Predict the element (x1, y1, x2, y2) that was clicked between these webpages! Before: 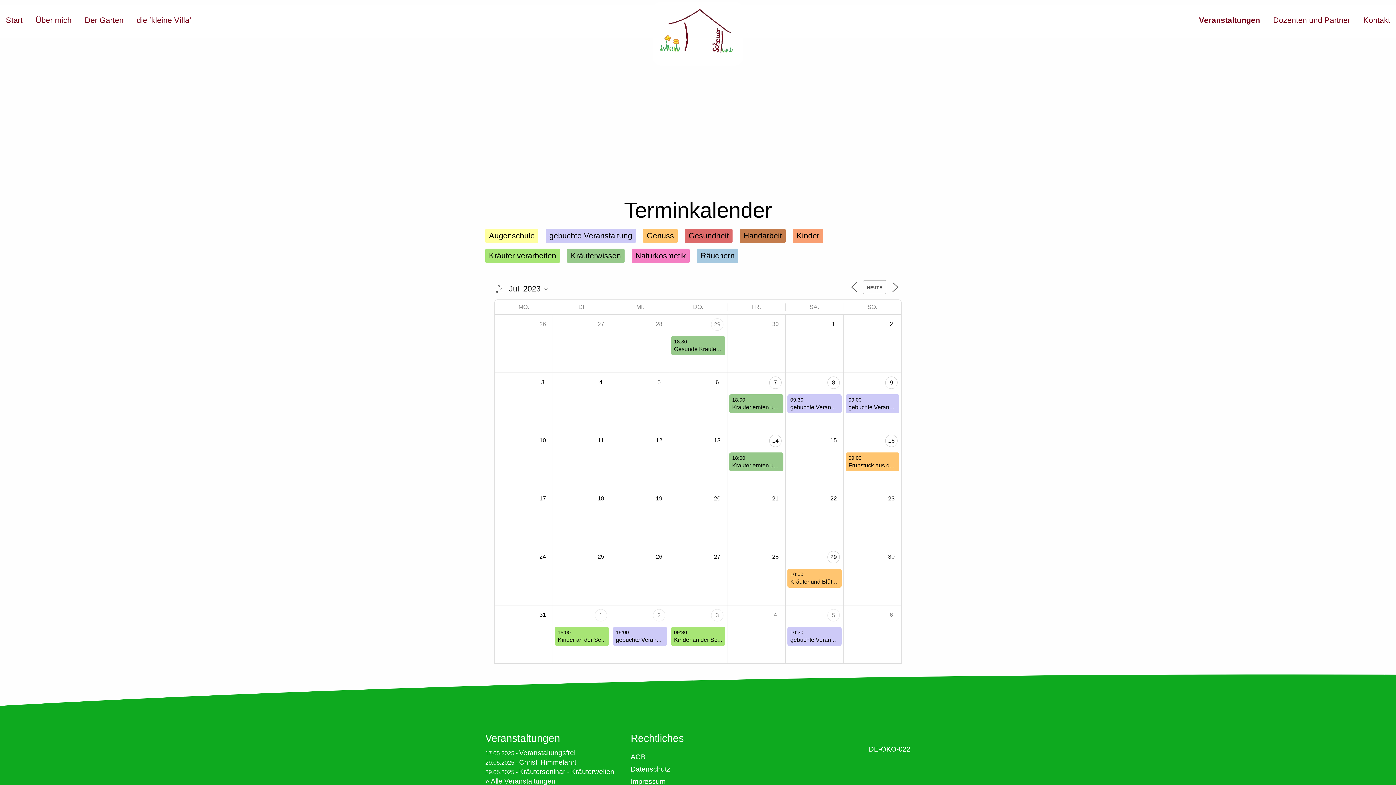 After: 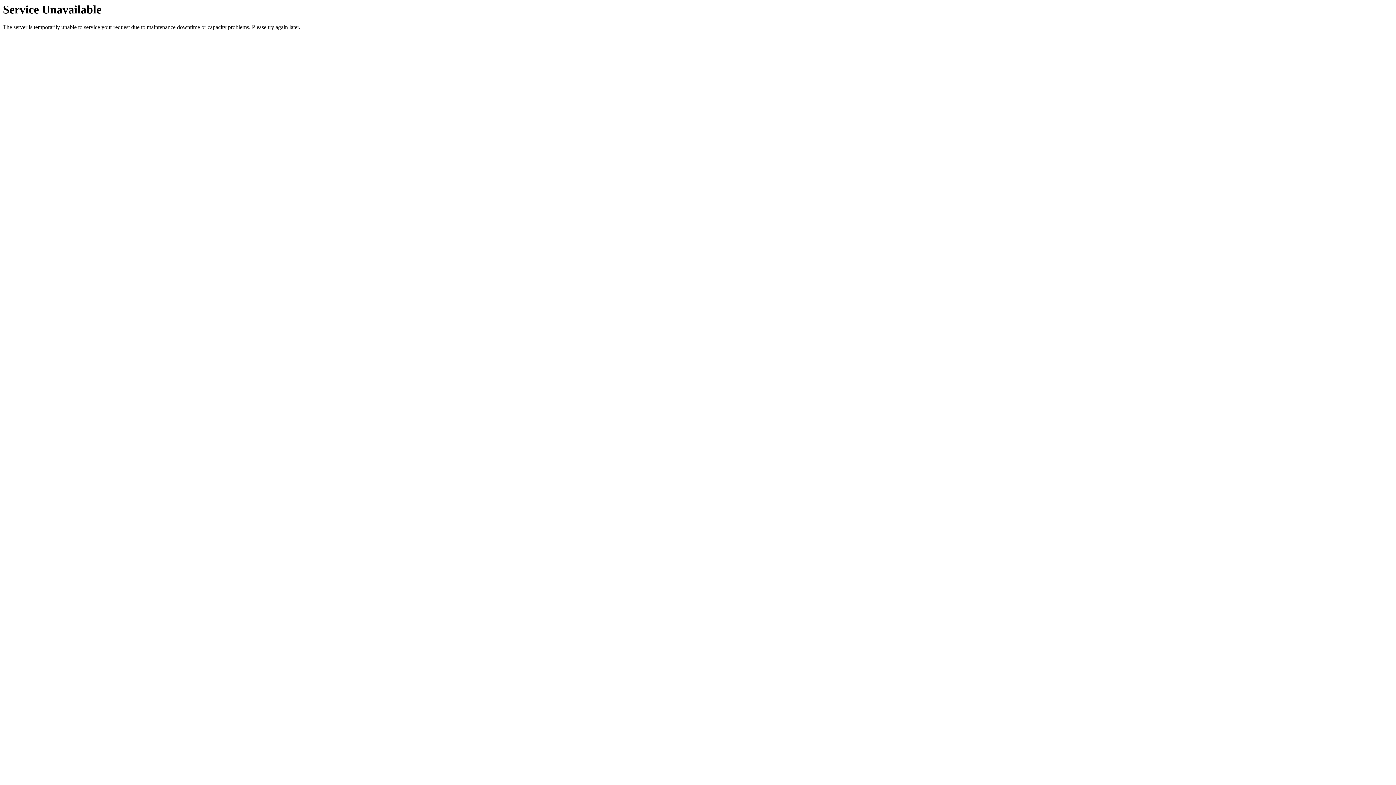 Action: label: Augenschule bbox: (489, 231, 534, 240)